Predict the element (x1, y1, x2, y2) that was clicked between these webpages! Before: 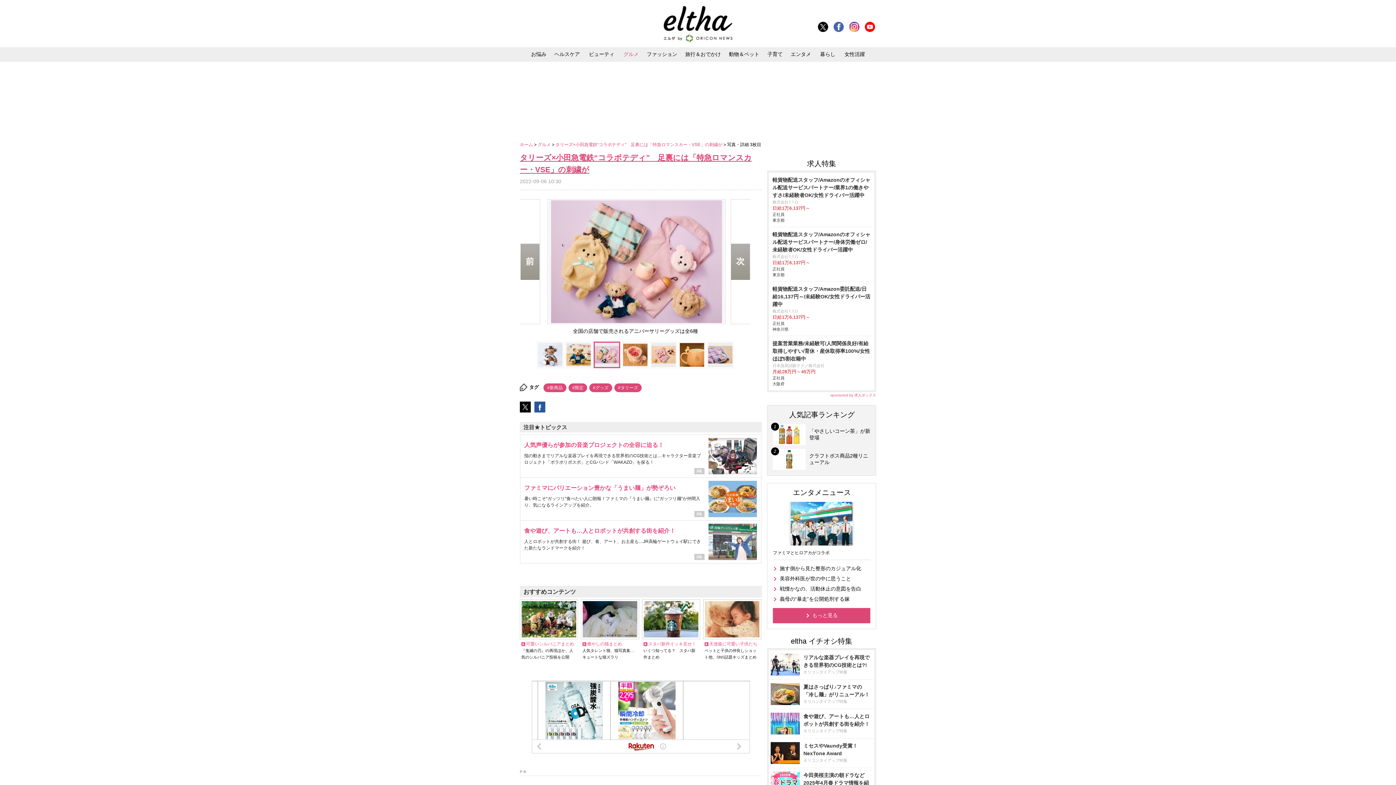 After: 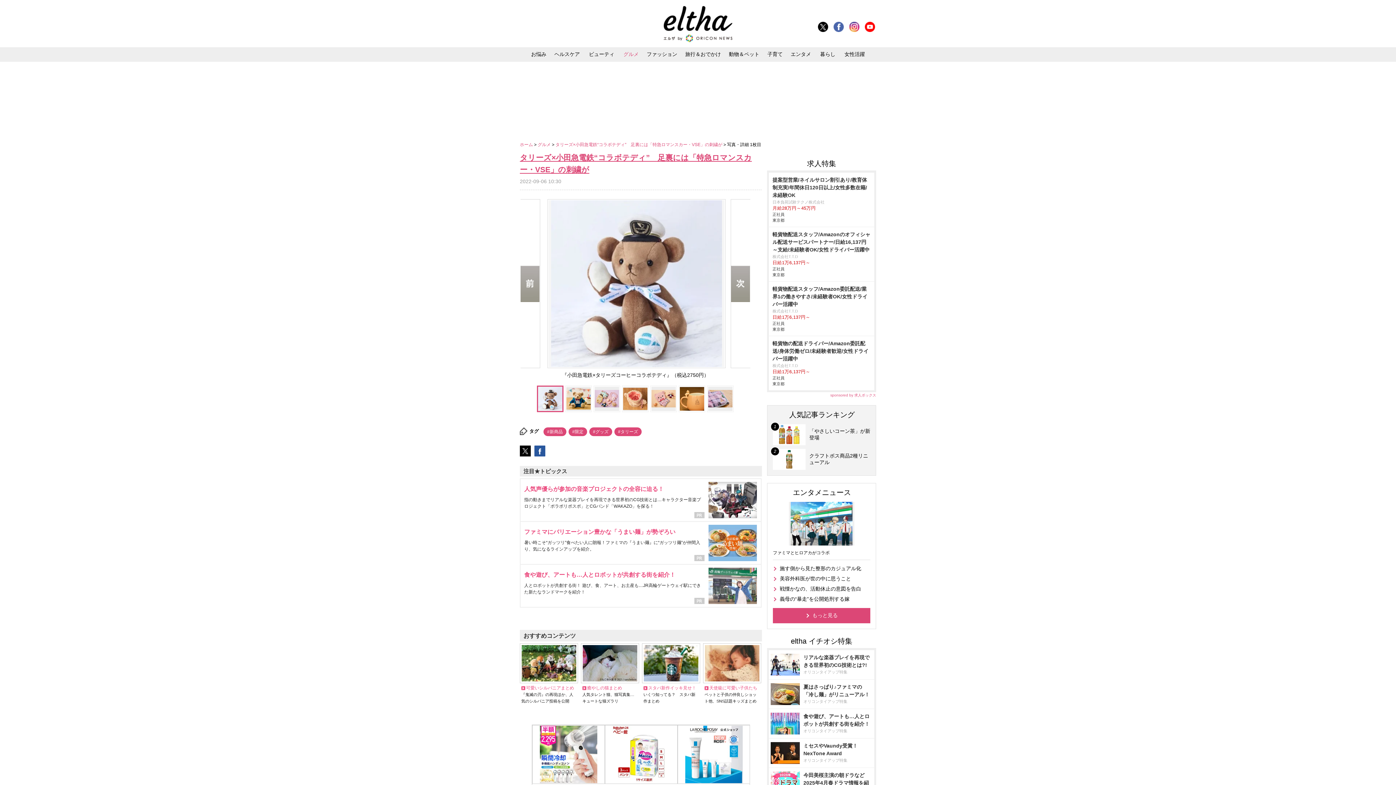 Action: bbox: (538, 342, 562, 367)